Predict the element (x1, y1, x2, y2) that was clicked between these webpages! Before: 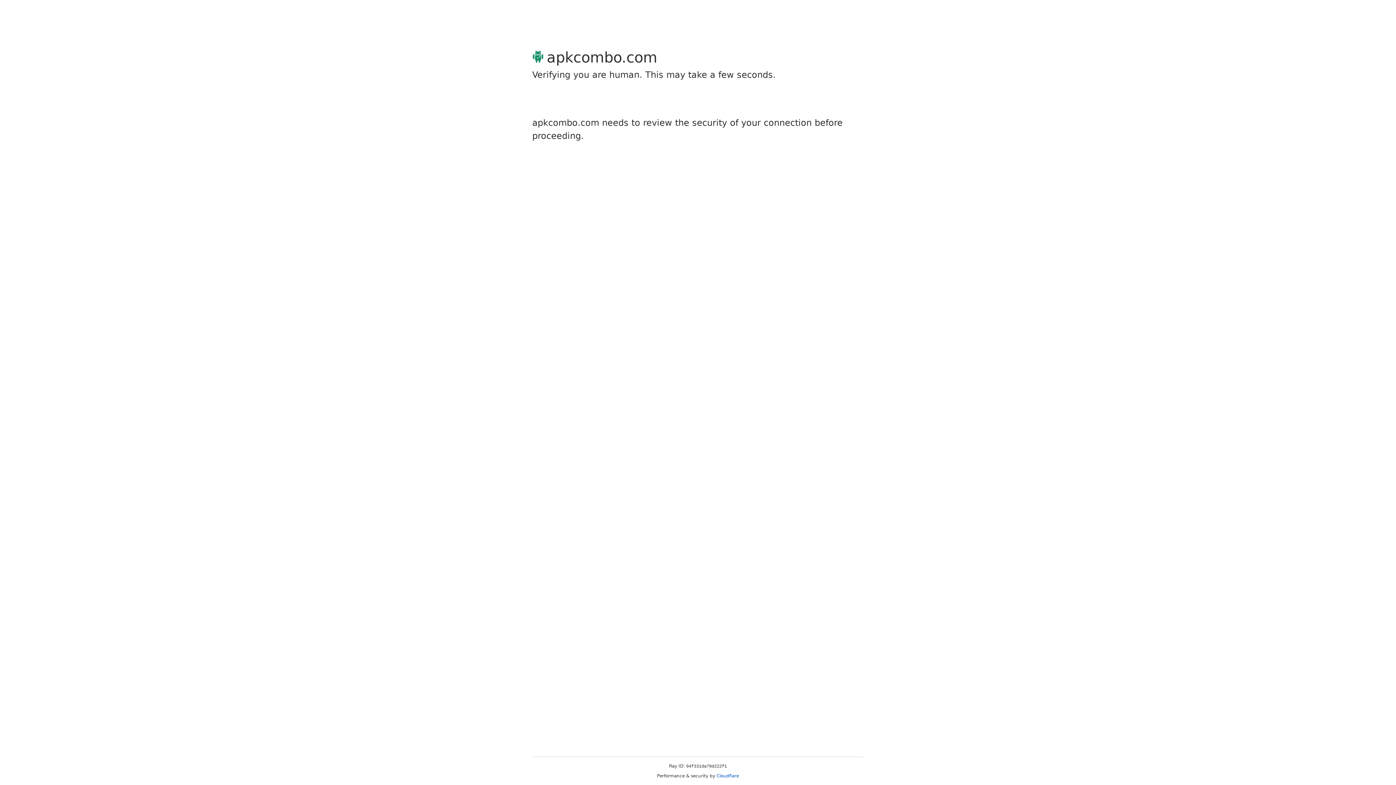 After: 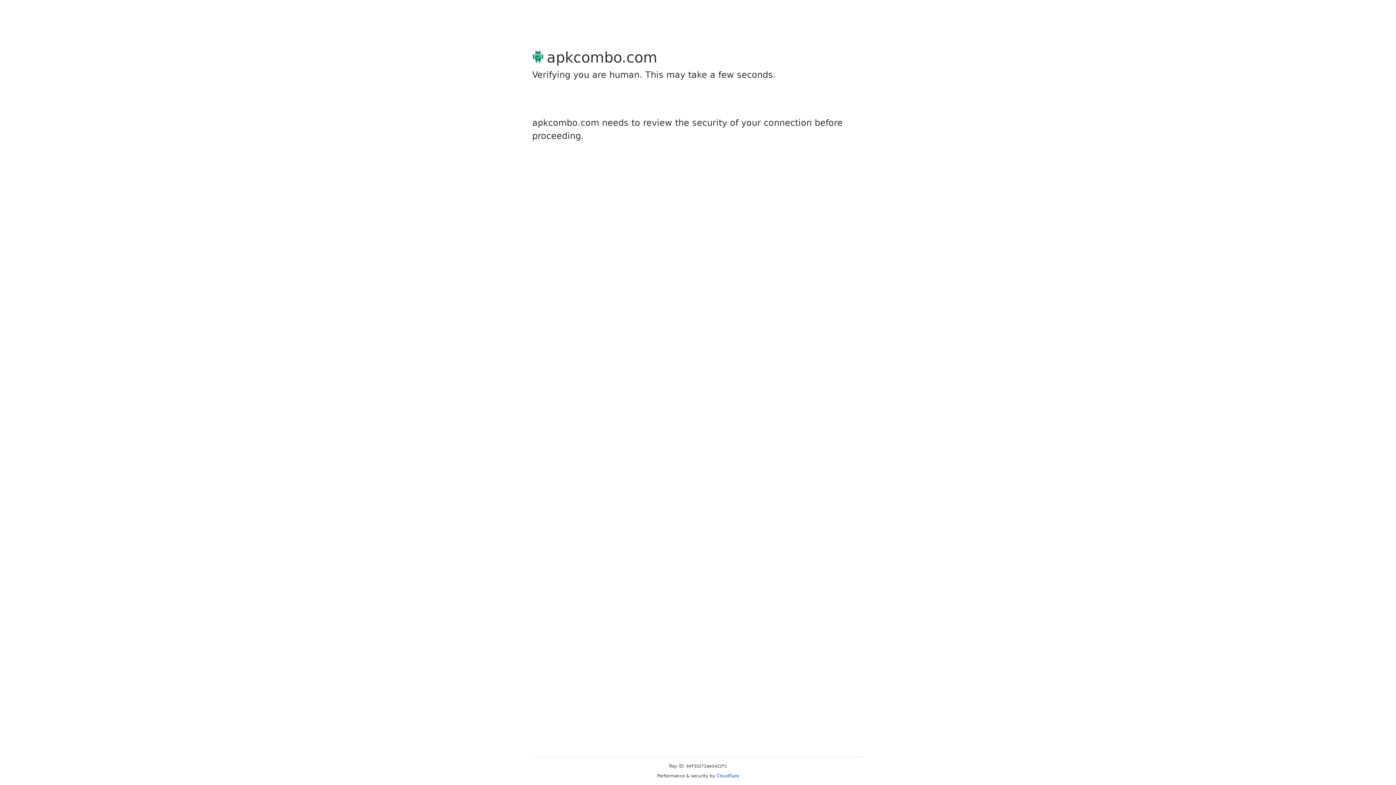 Action: label: Cloudflare bbox: (716, 773, 739, 778)